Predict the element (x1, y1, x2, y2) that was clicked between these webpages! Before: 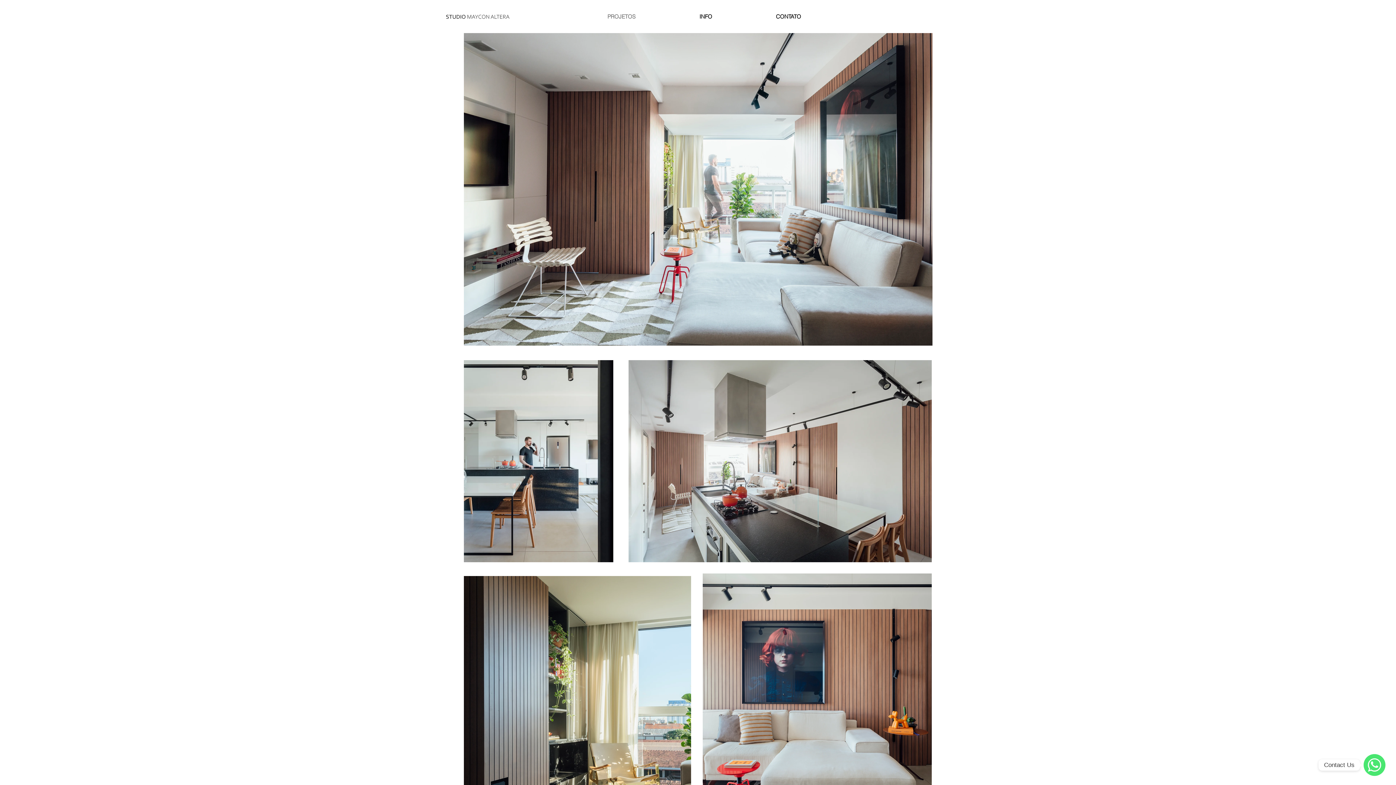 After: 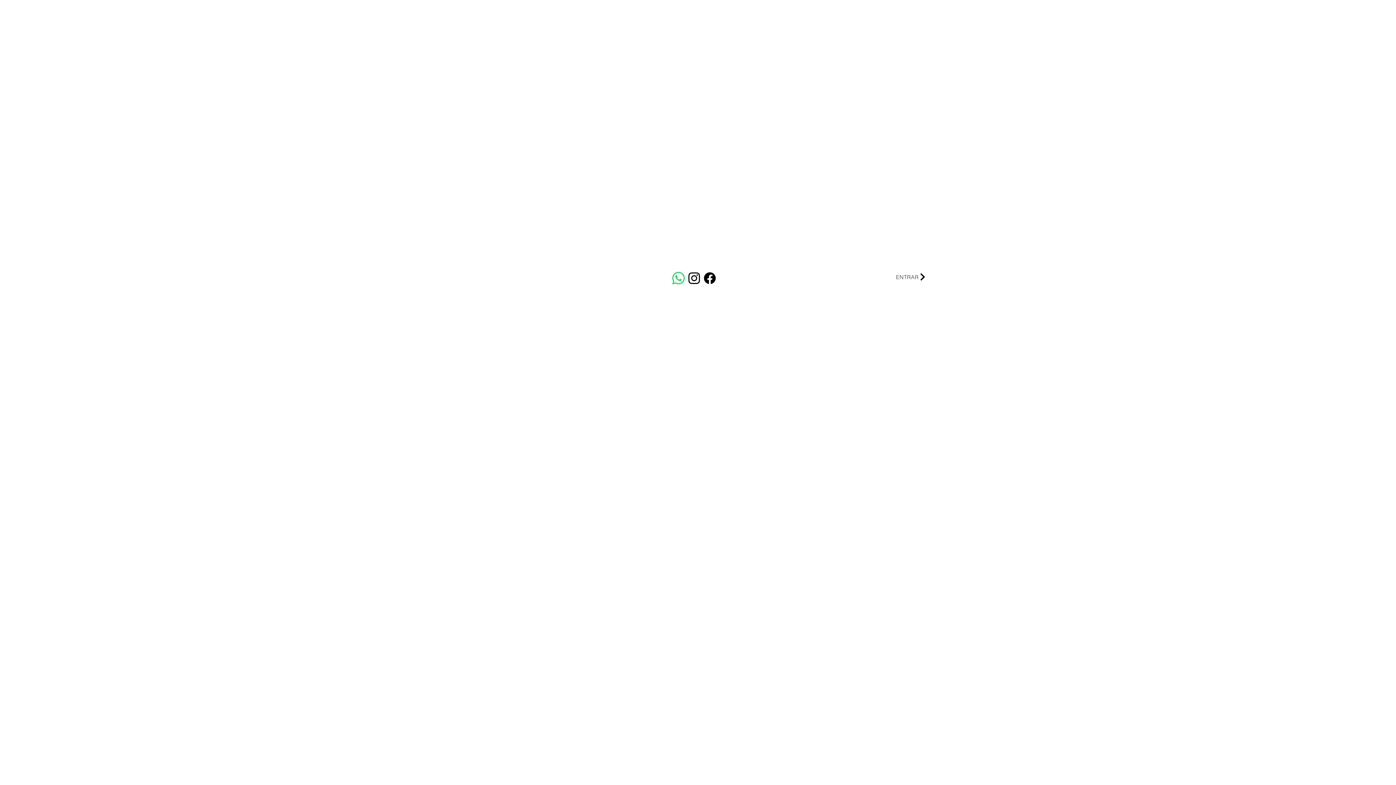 Action: bbox: (443, 14, 511, 19)